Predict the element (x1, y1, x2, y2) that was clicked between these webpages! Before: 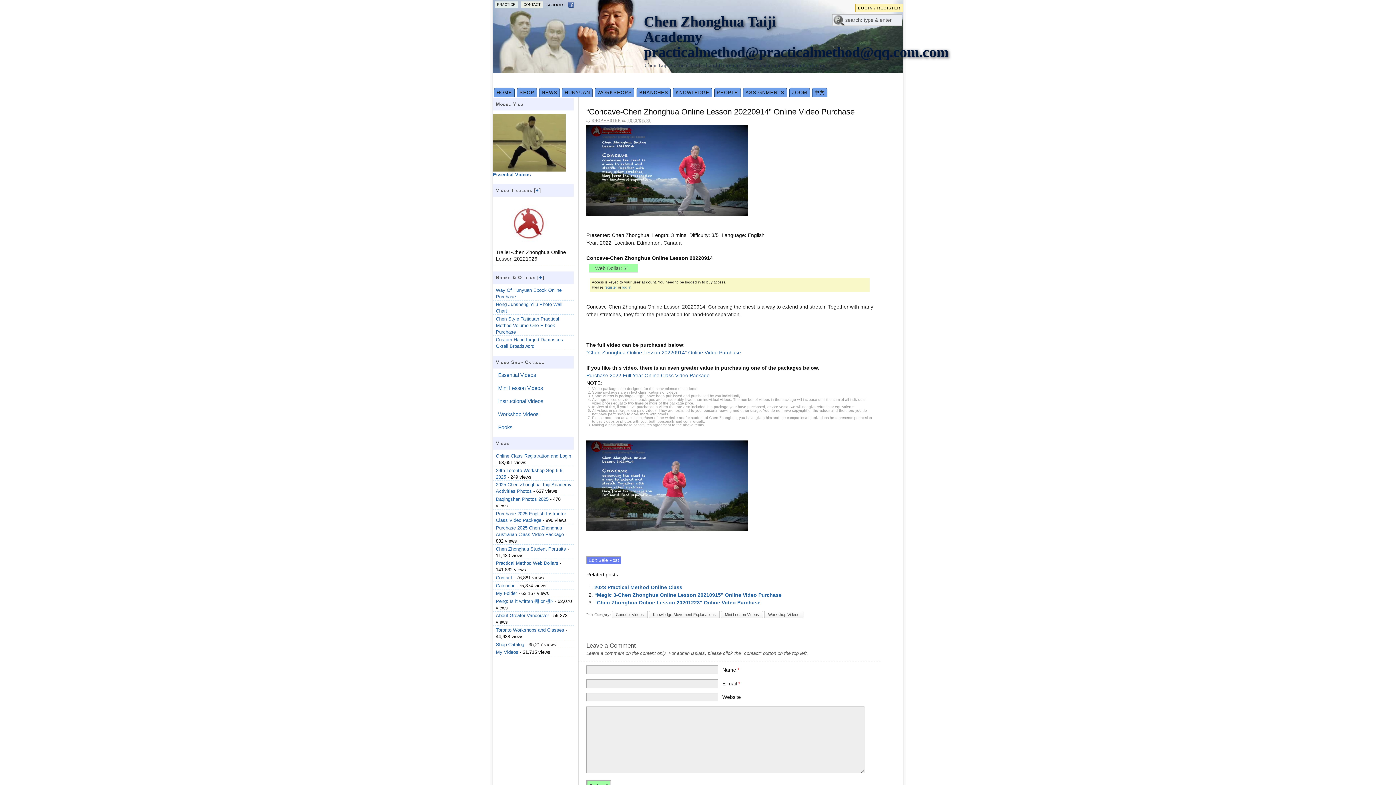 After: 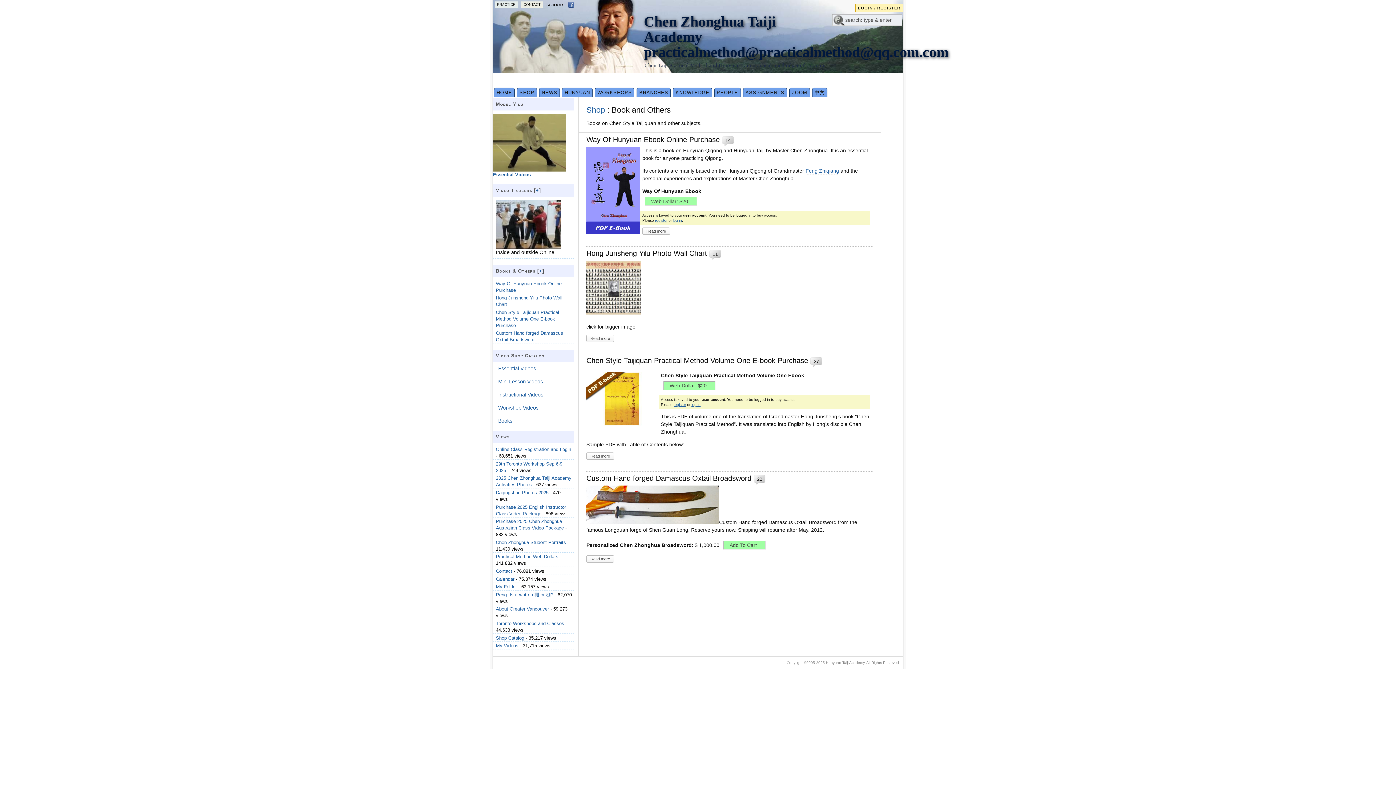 Action: label: + bbox: (539, 274, 542, 280)